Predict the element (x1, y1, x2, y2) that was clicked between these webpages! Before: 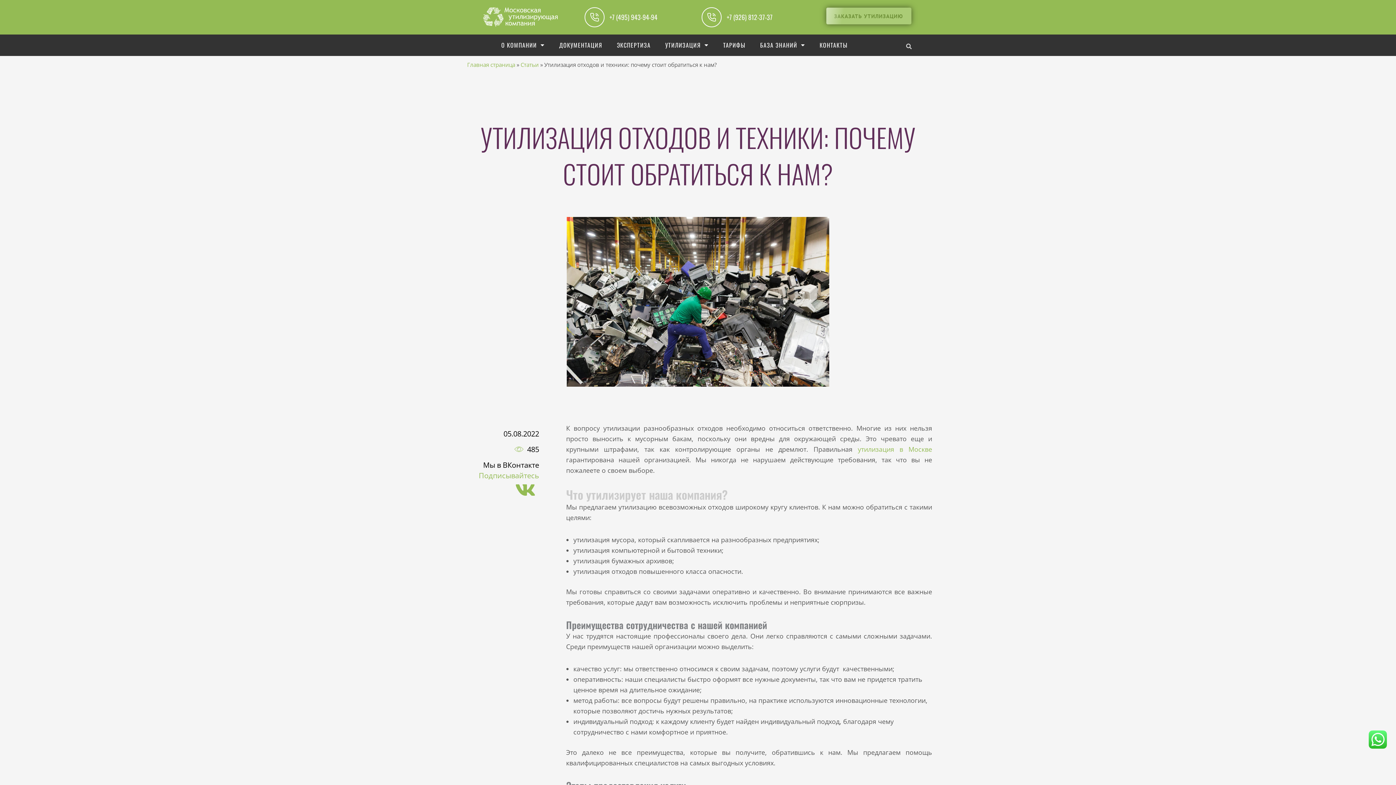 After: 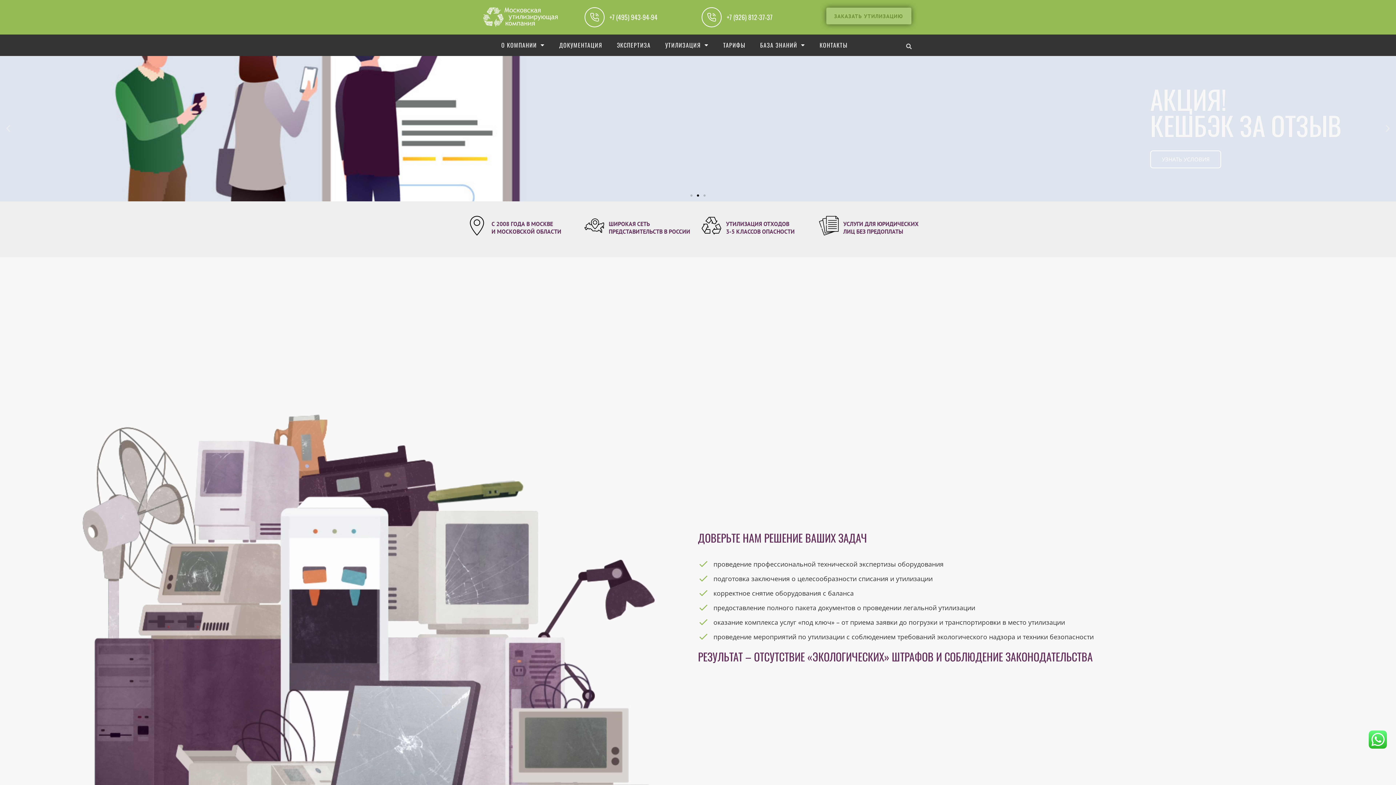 Action: bbox: (483, 7, 557, 26)